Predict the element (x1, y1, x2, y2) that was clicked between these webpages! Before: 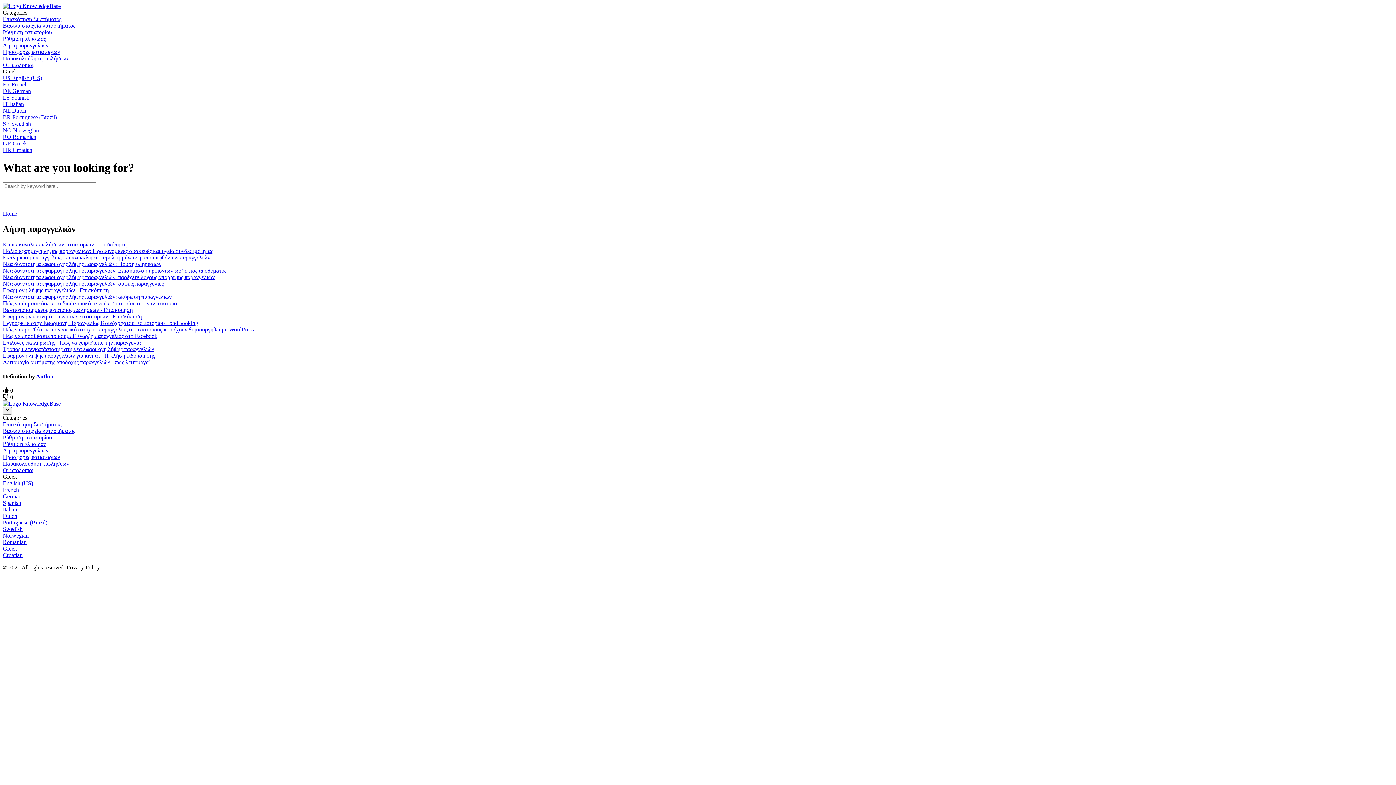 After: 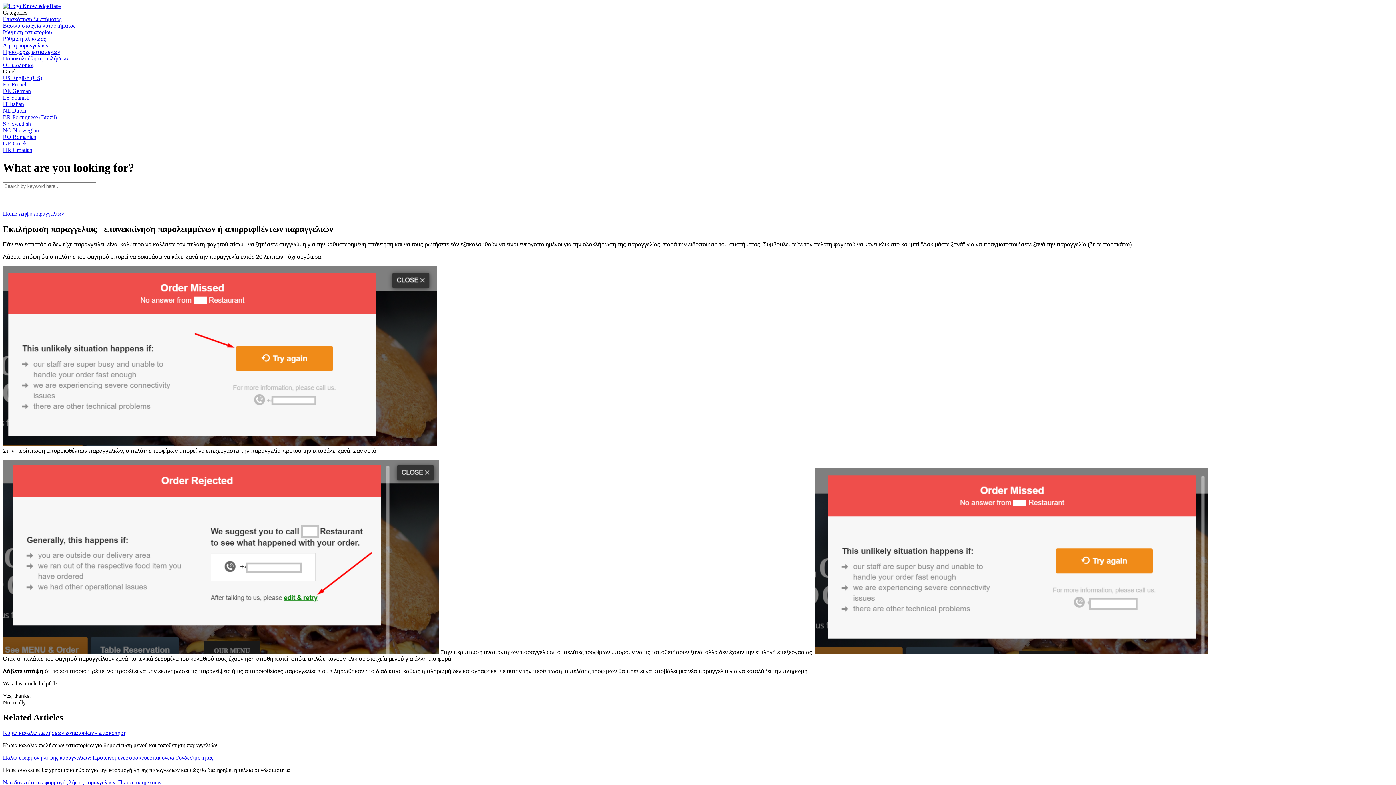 Action: label: Εκπλήρωση παραγγελίας - επανεκκίνηση παραλειμμένων ή απορριφθέντων παραγγελιών bbox: (2, 254, 210, 260)